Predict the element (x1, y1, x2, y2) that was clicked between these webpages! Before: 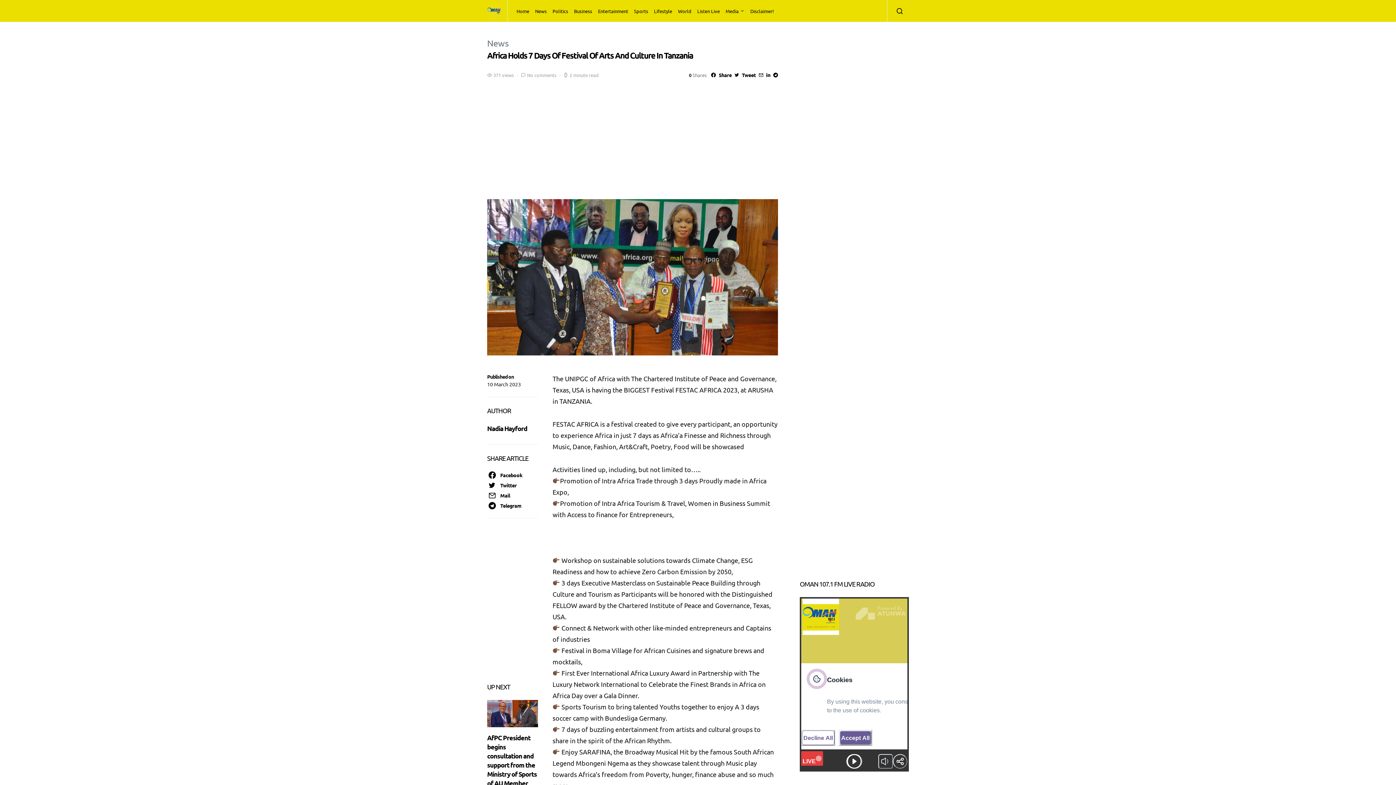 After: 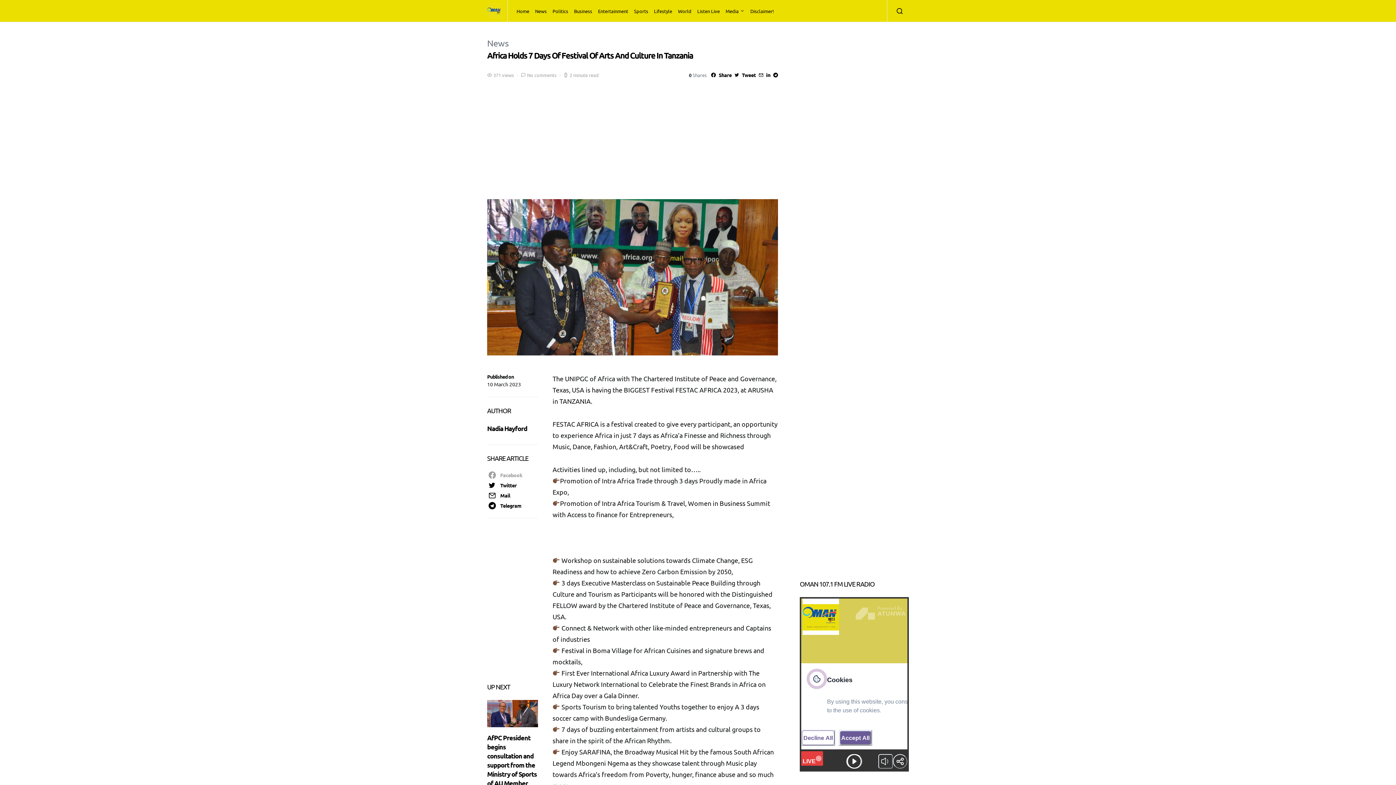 Action: label: Facebook bbox: (485, 470, 539, 480)